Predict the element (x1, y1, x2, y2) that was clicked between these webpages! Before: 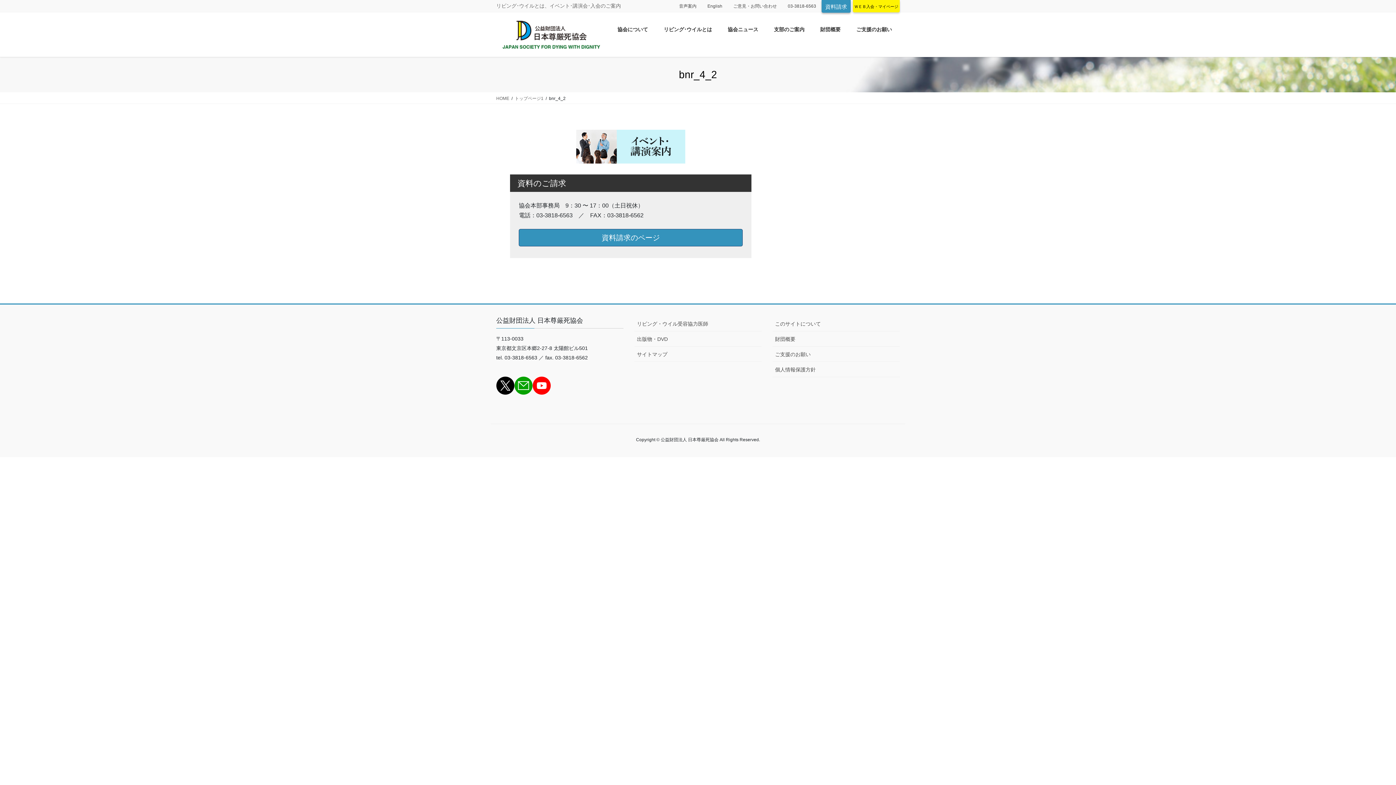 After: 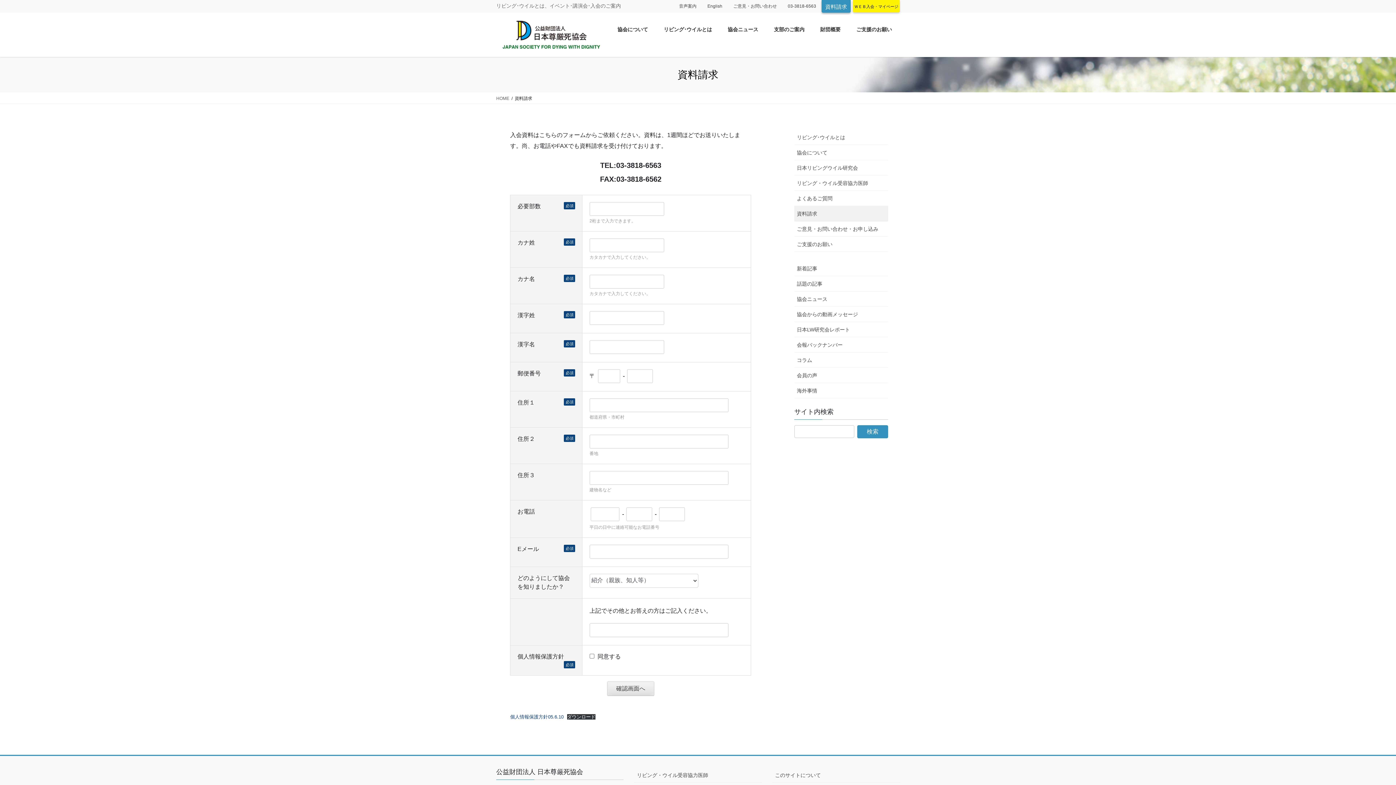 Action: bbox: (821, 0, 850, 12) label: 資料請求